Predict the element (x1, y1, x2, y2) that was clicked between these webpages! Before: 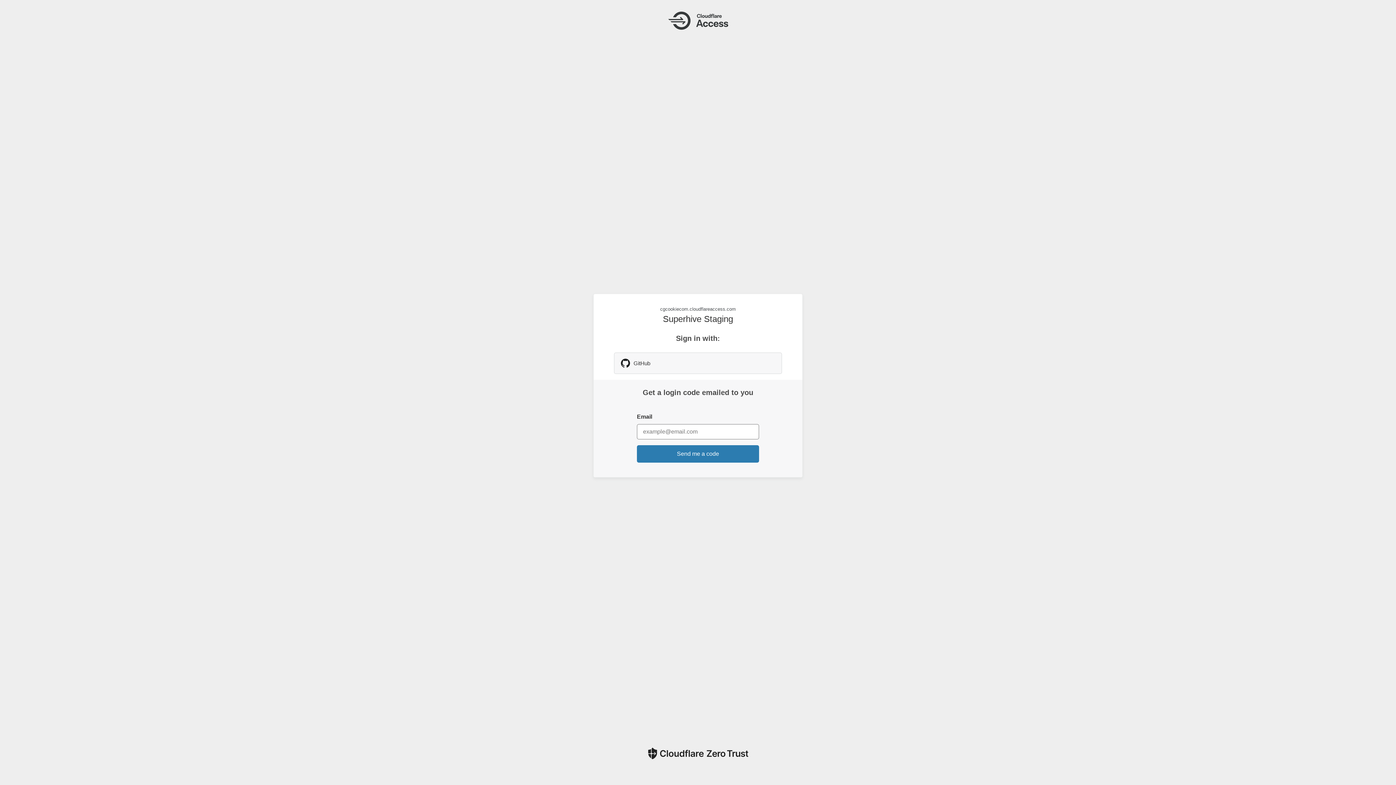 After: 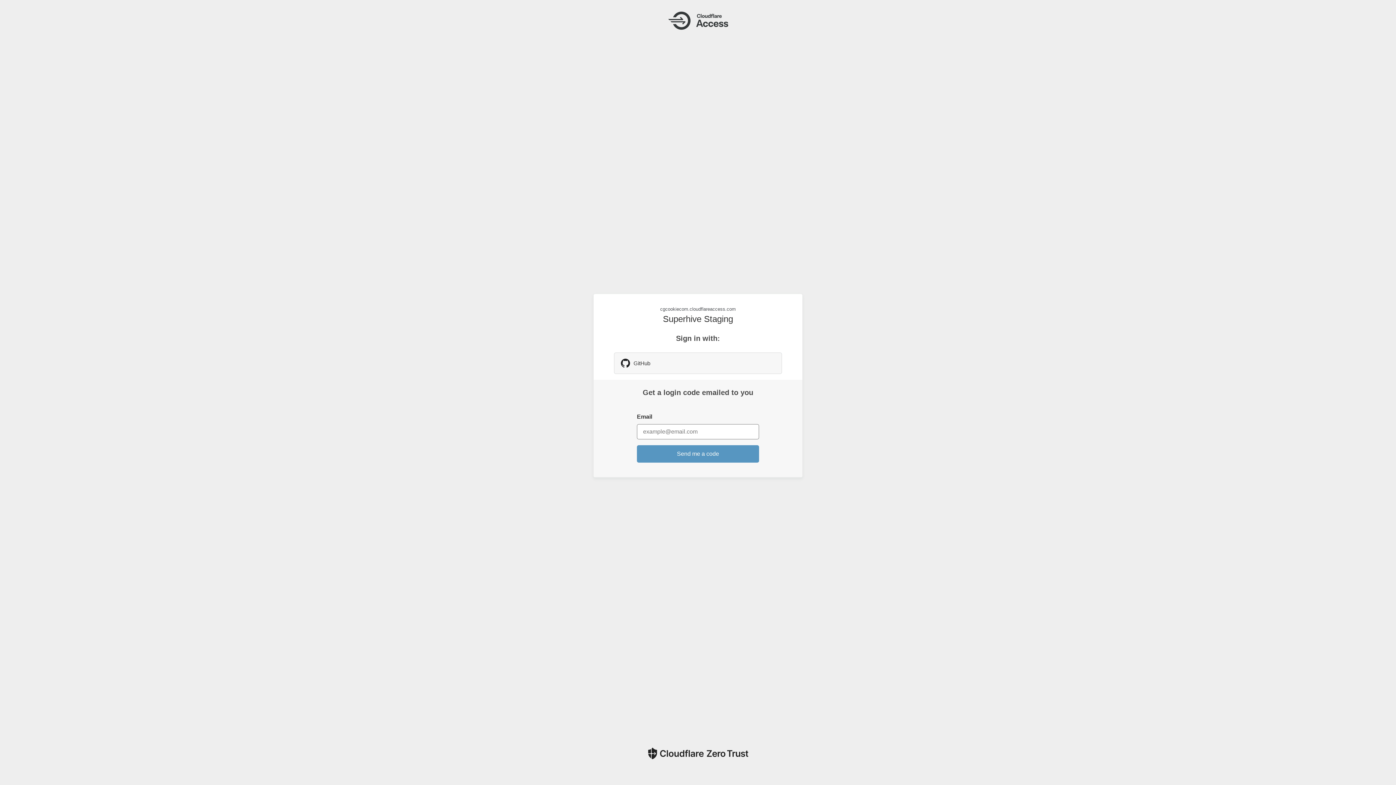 Action: bbox: (637, 445, 759, 462) label: Send me a code